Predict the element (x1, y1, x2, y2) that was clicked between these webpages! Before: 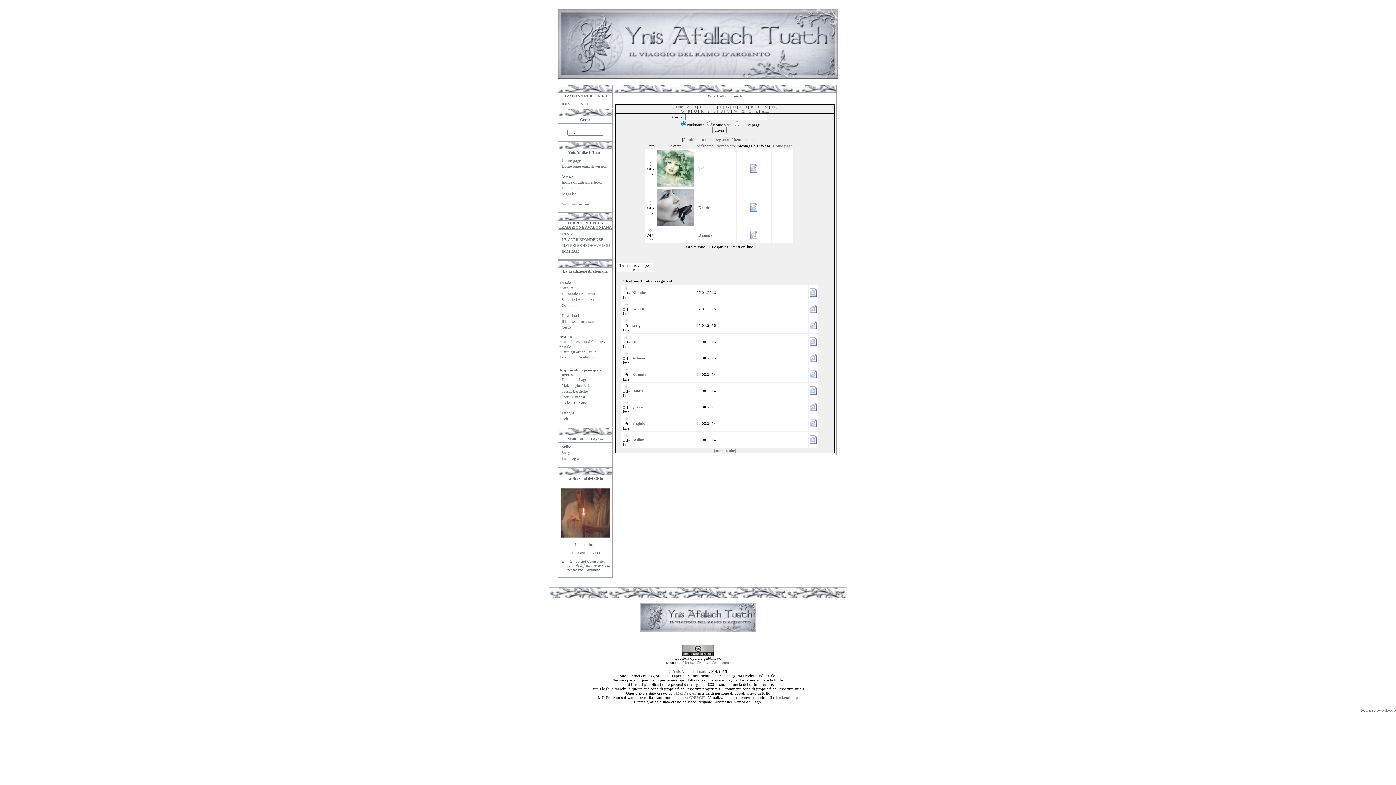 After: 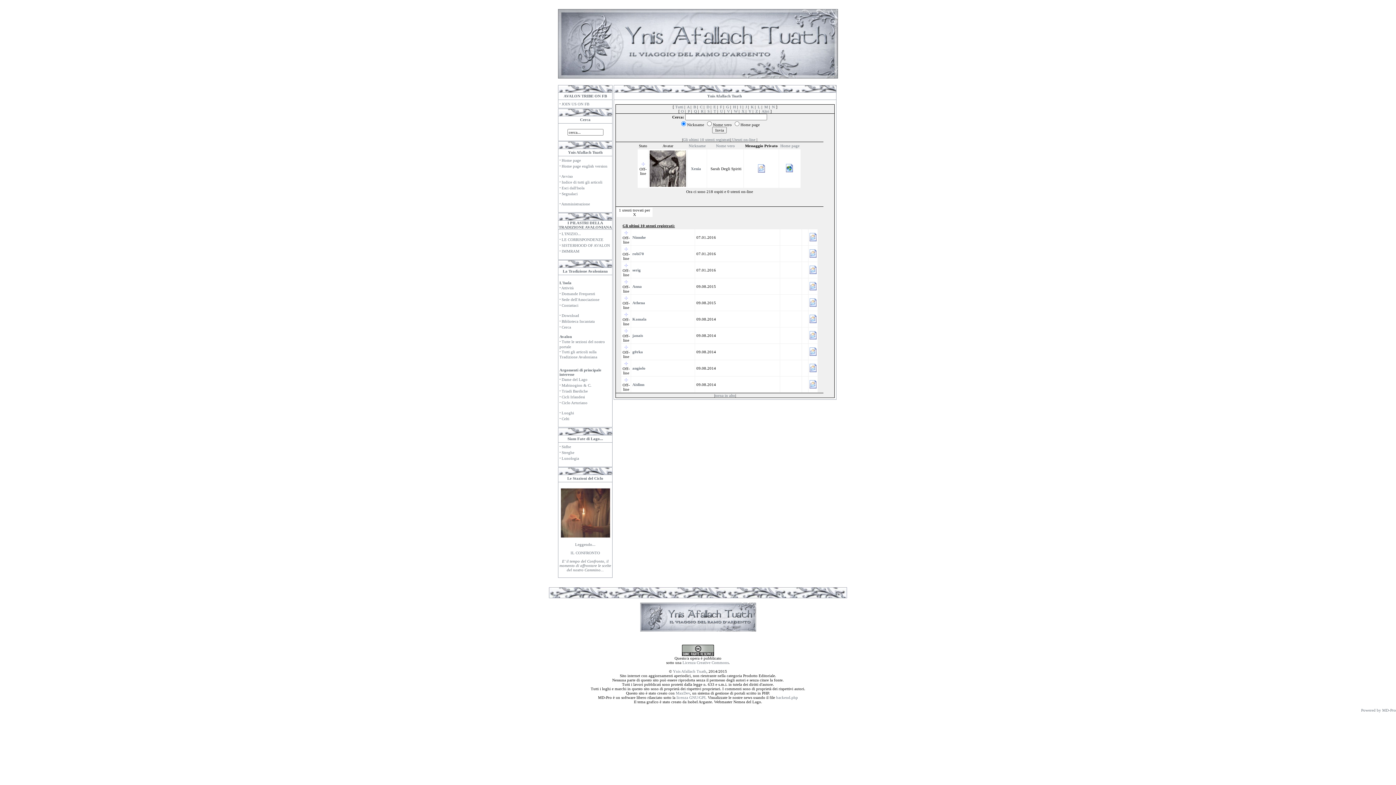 Action: label: X bbox: (741, 109, 744, 113)